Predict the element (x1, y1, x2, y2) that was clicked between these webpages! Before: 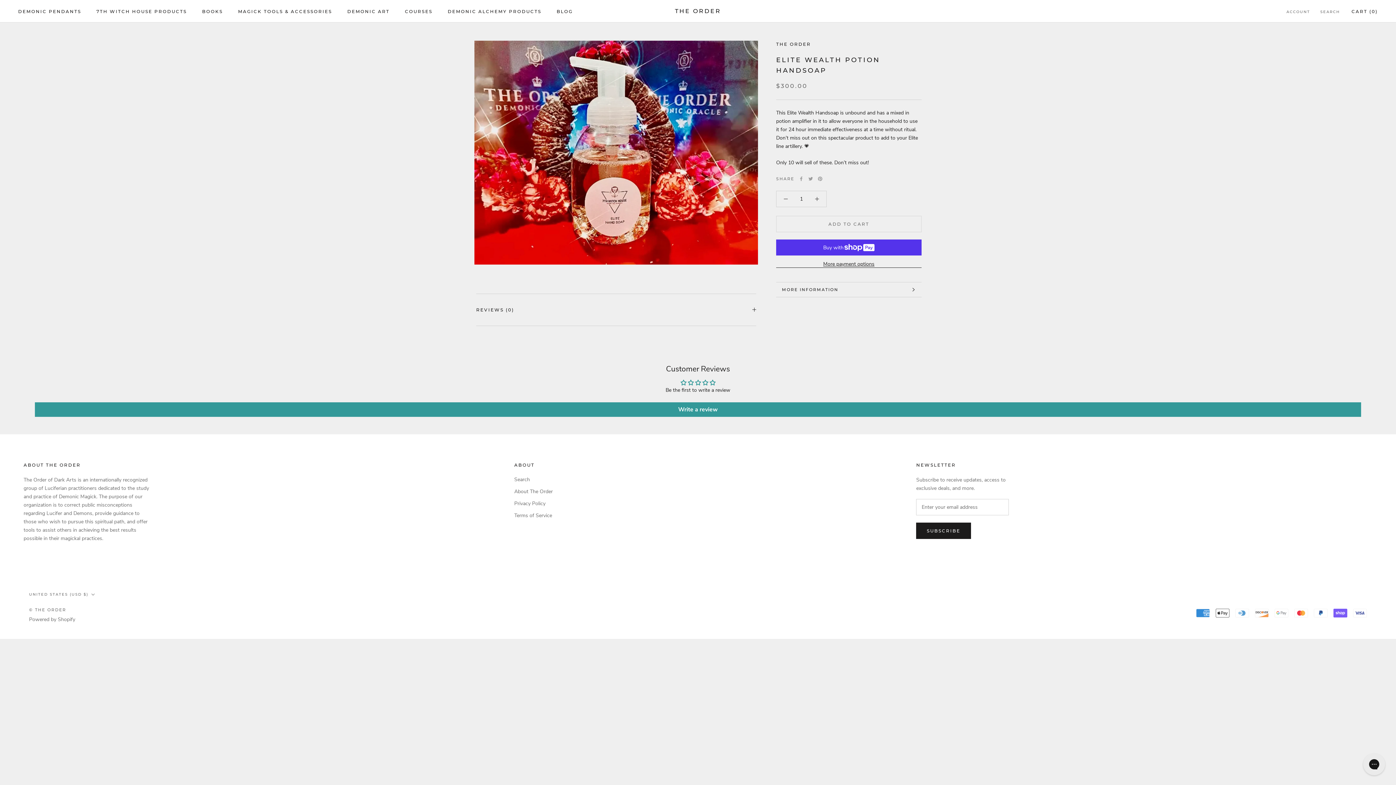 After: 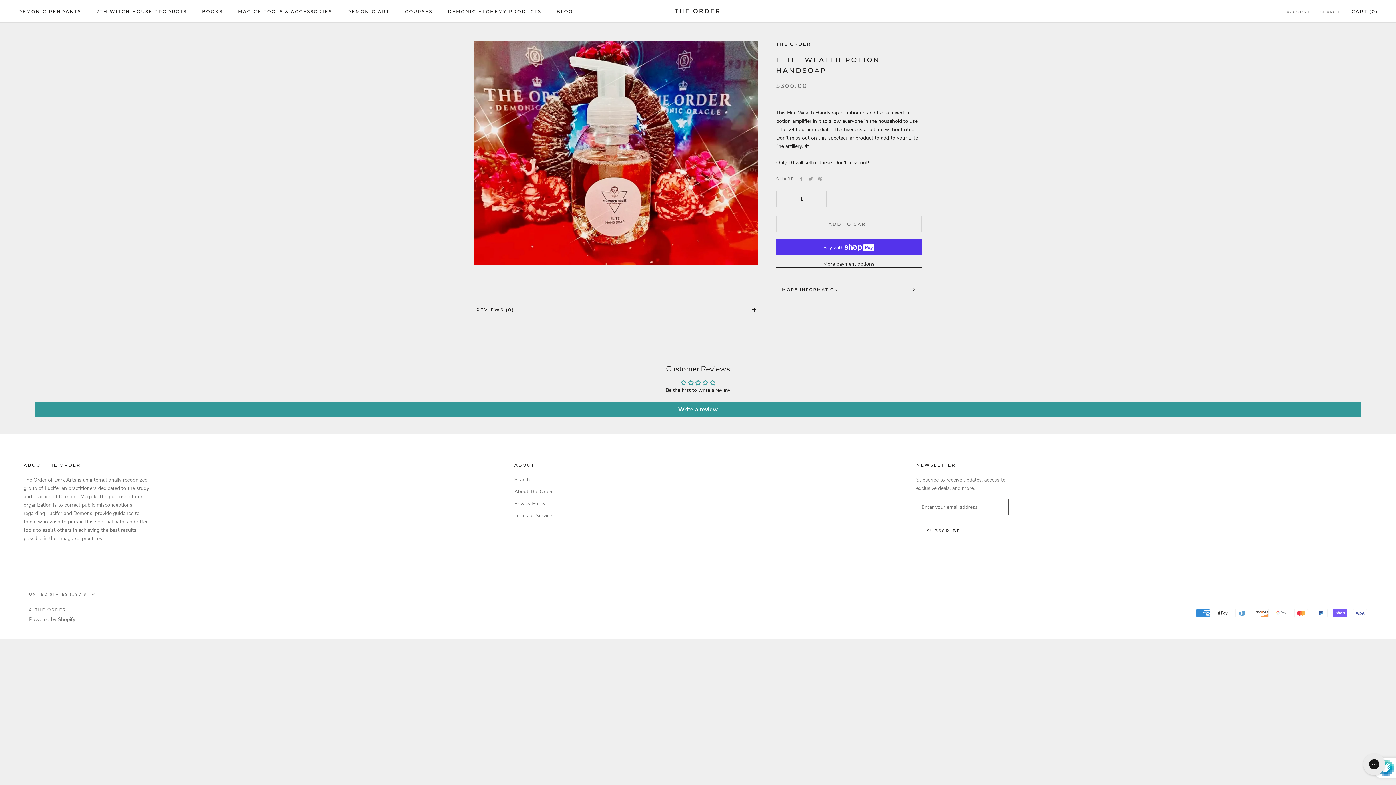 Action: bbox: (916, 522, 971, 539) label: SUBSCRIBE